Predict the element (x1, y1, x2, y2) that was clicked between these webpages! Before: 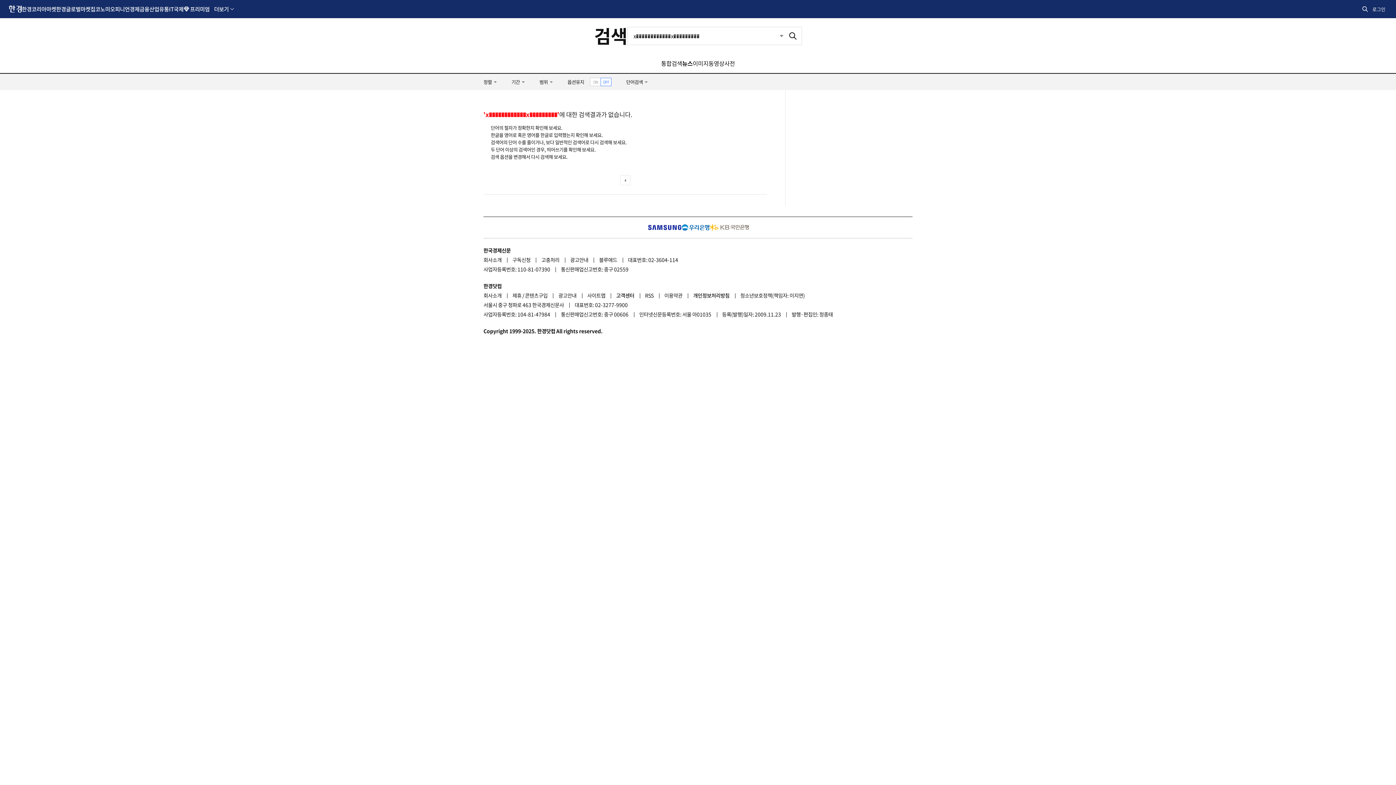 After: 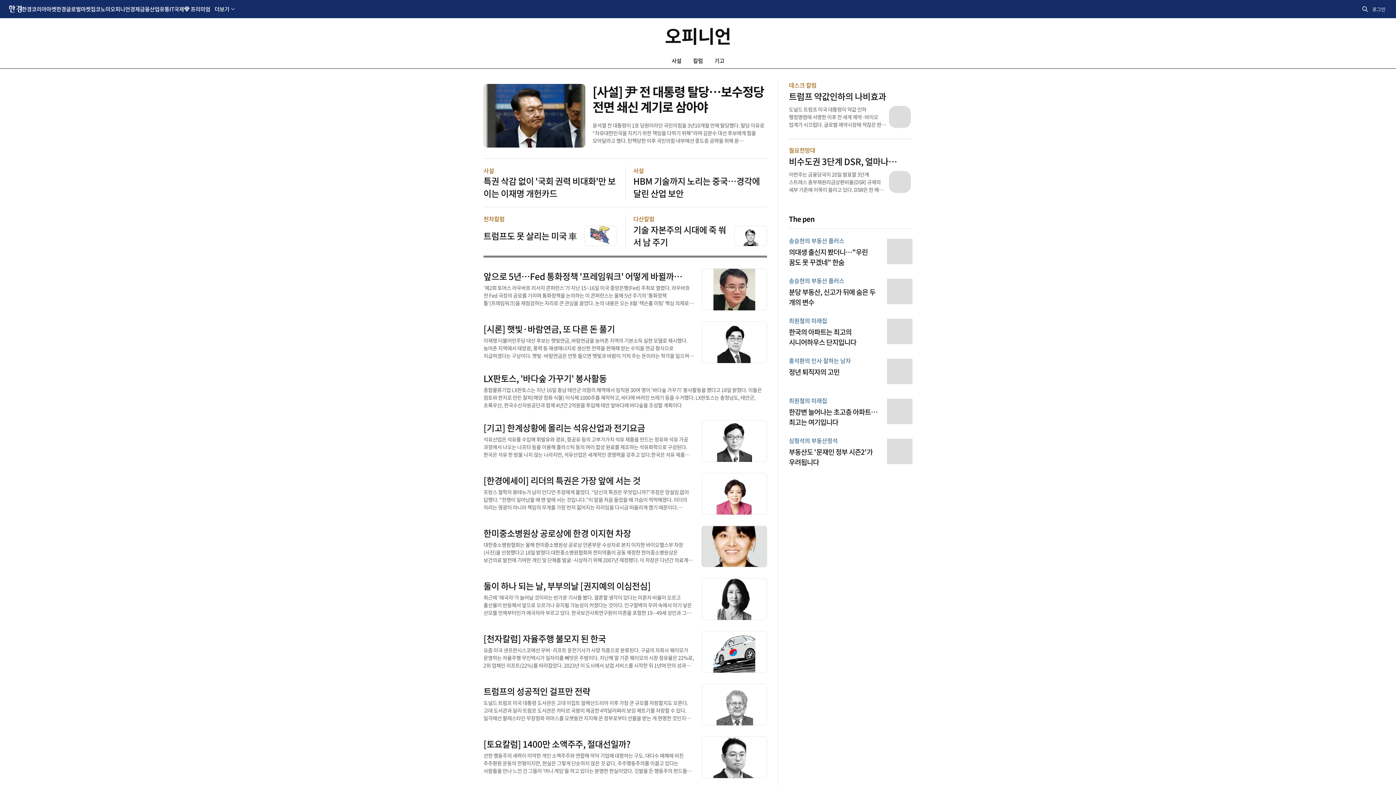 Action: bbox: (110, 0, 129, 17) label: 오피니언